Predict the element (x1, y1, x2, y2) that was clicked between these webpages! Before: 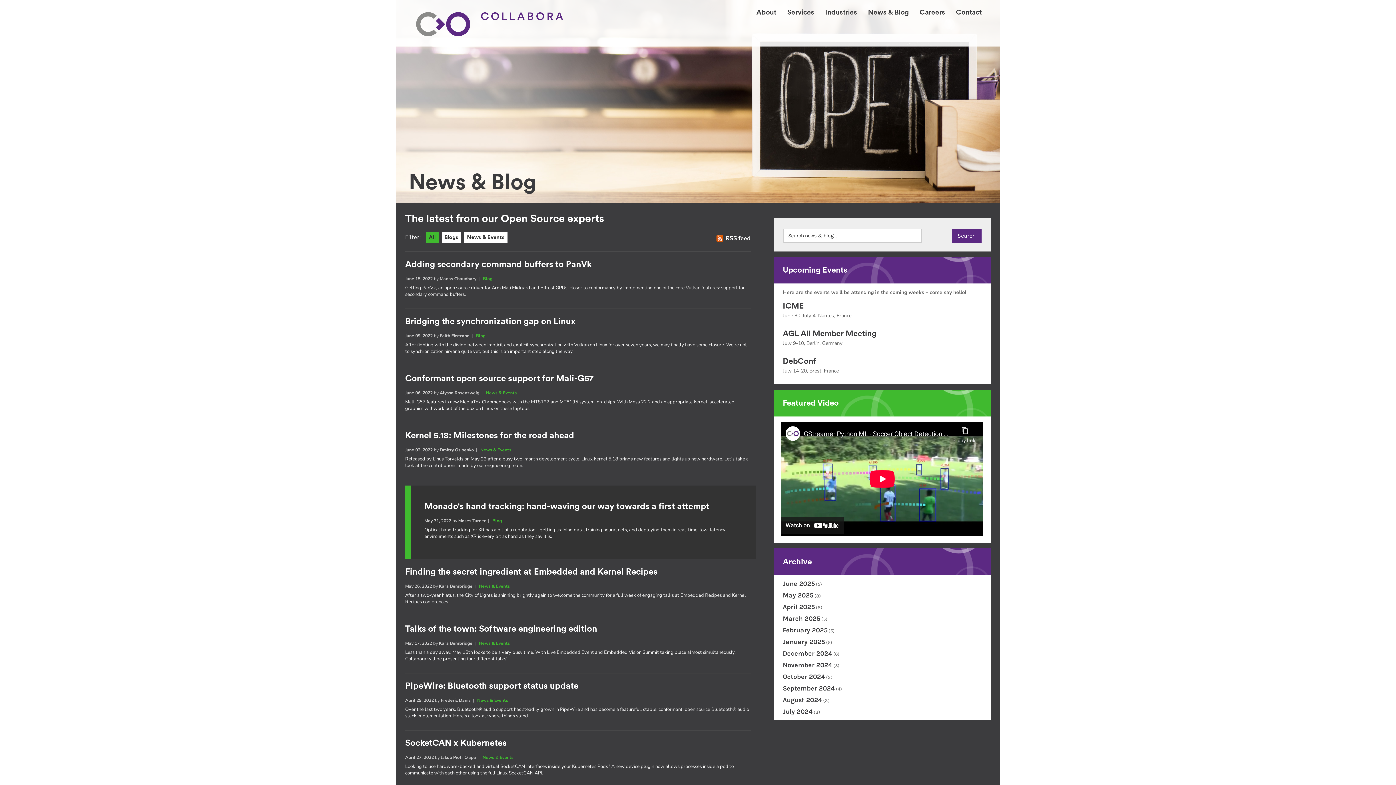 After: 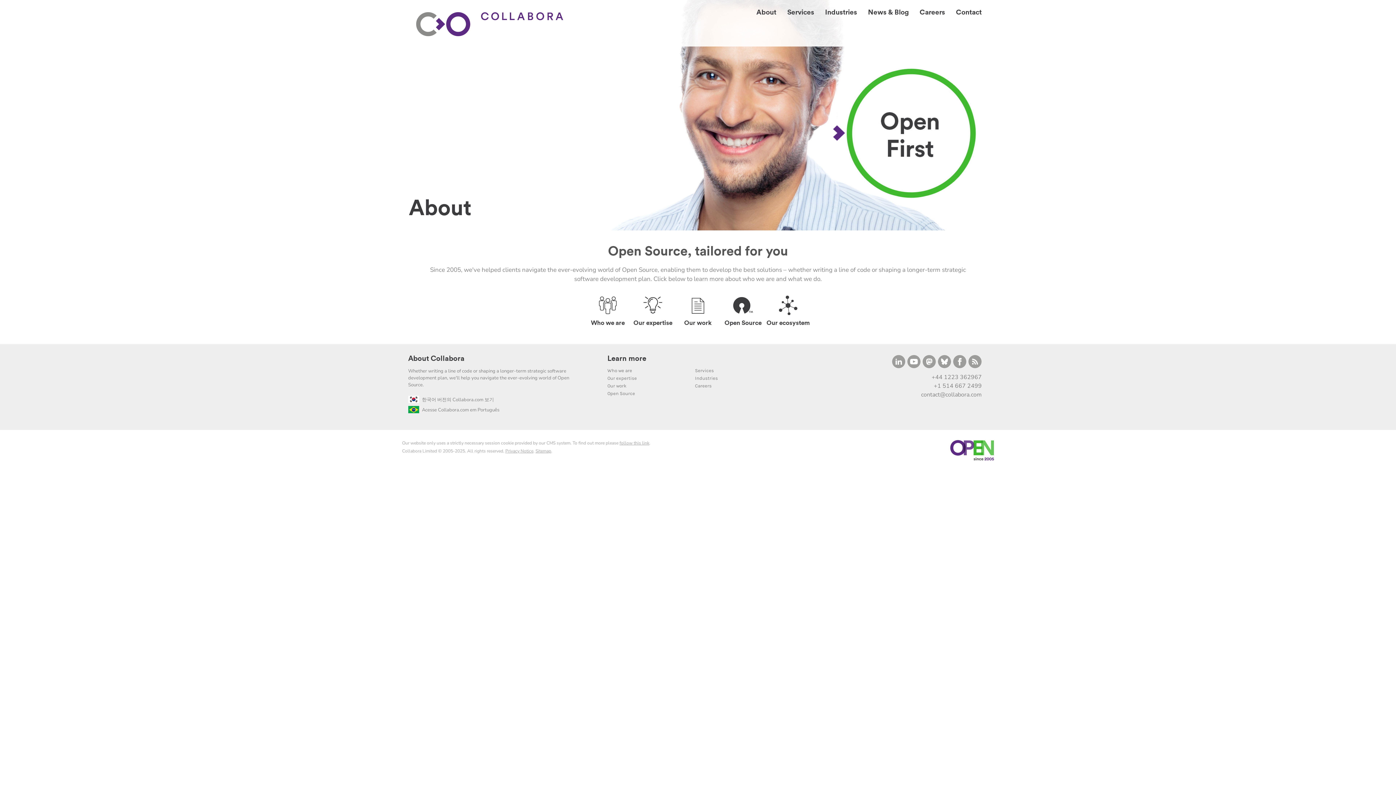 Action: label: About bbox: (745, 0, 776, 16)